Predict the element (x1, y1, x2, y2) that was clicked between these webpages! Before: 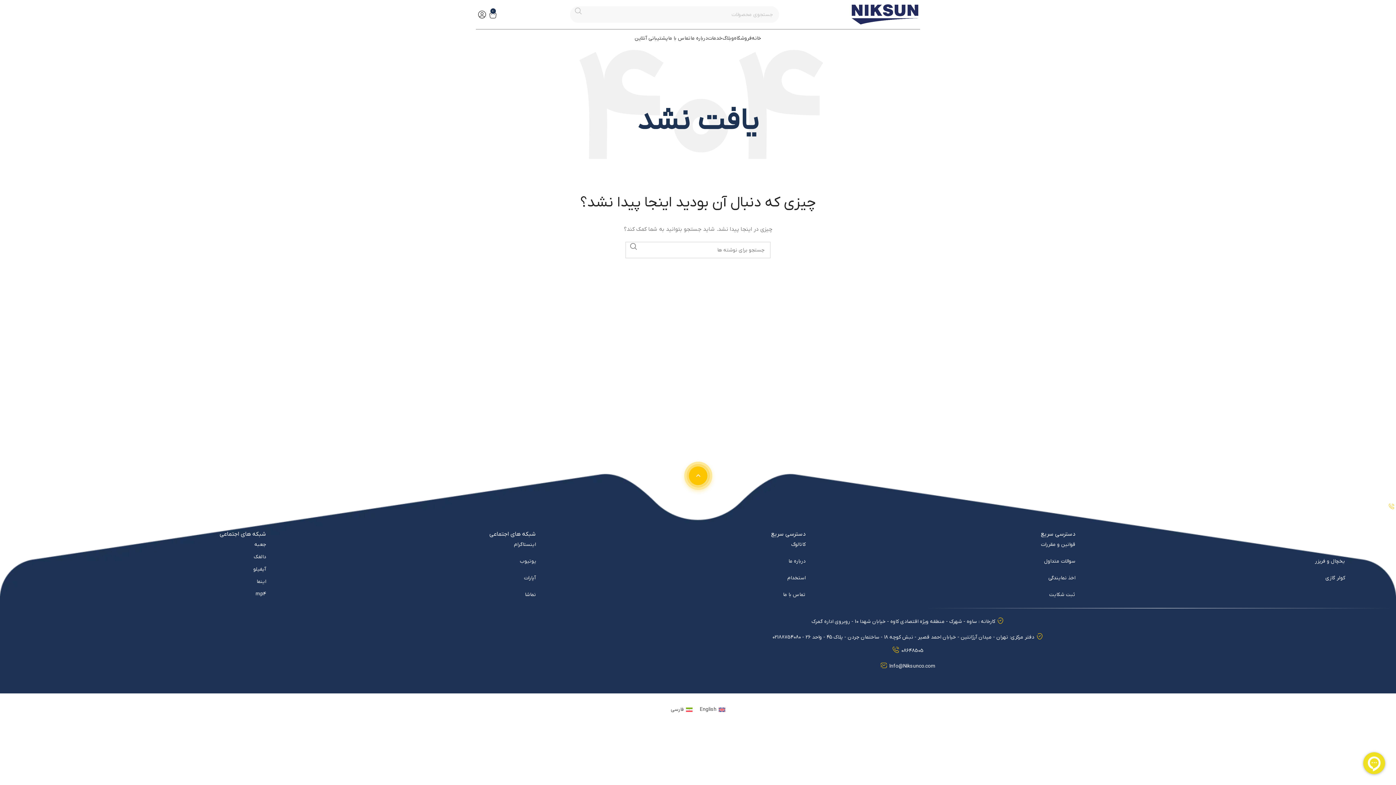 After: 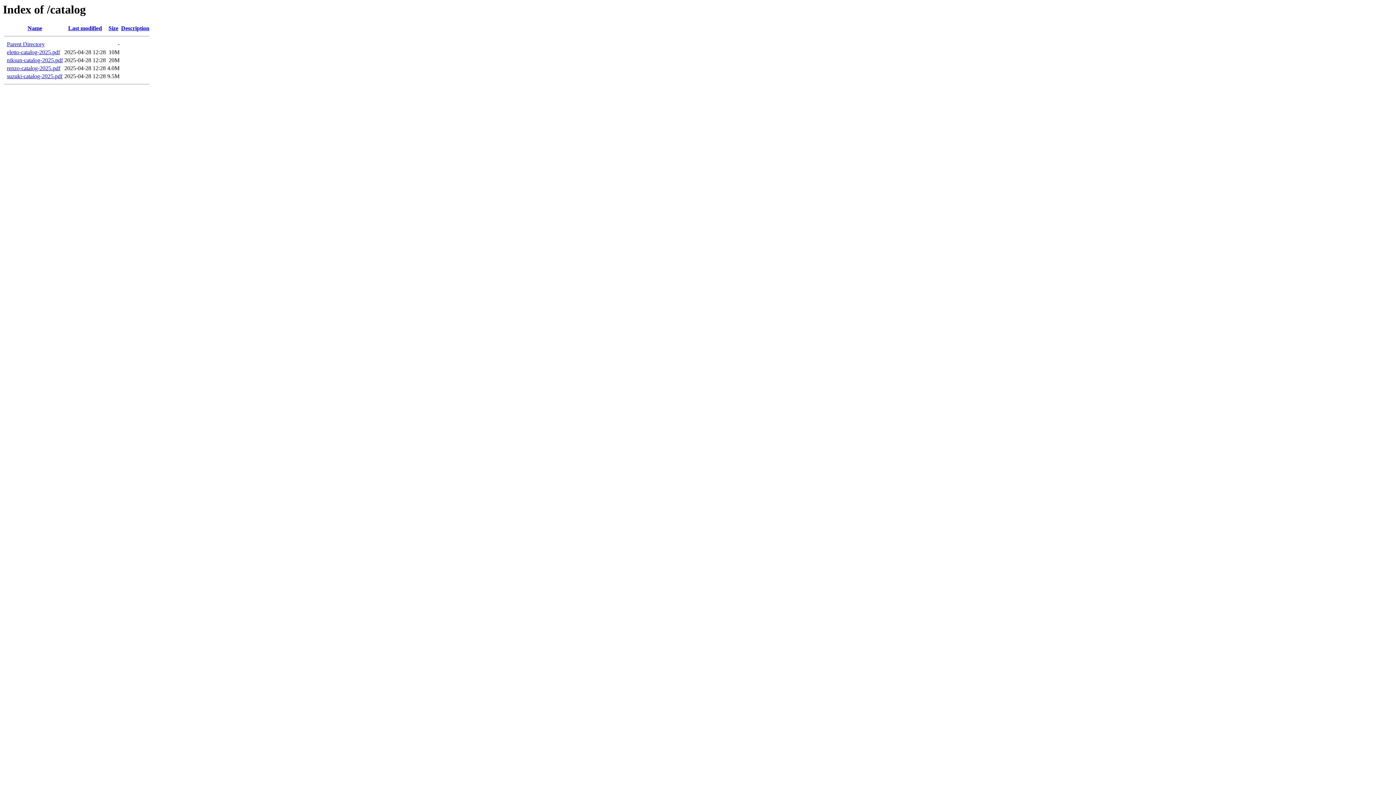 Action: bbox: (543, 539, 805, 549) label: کاتالوگ